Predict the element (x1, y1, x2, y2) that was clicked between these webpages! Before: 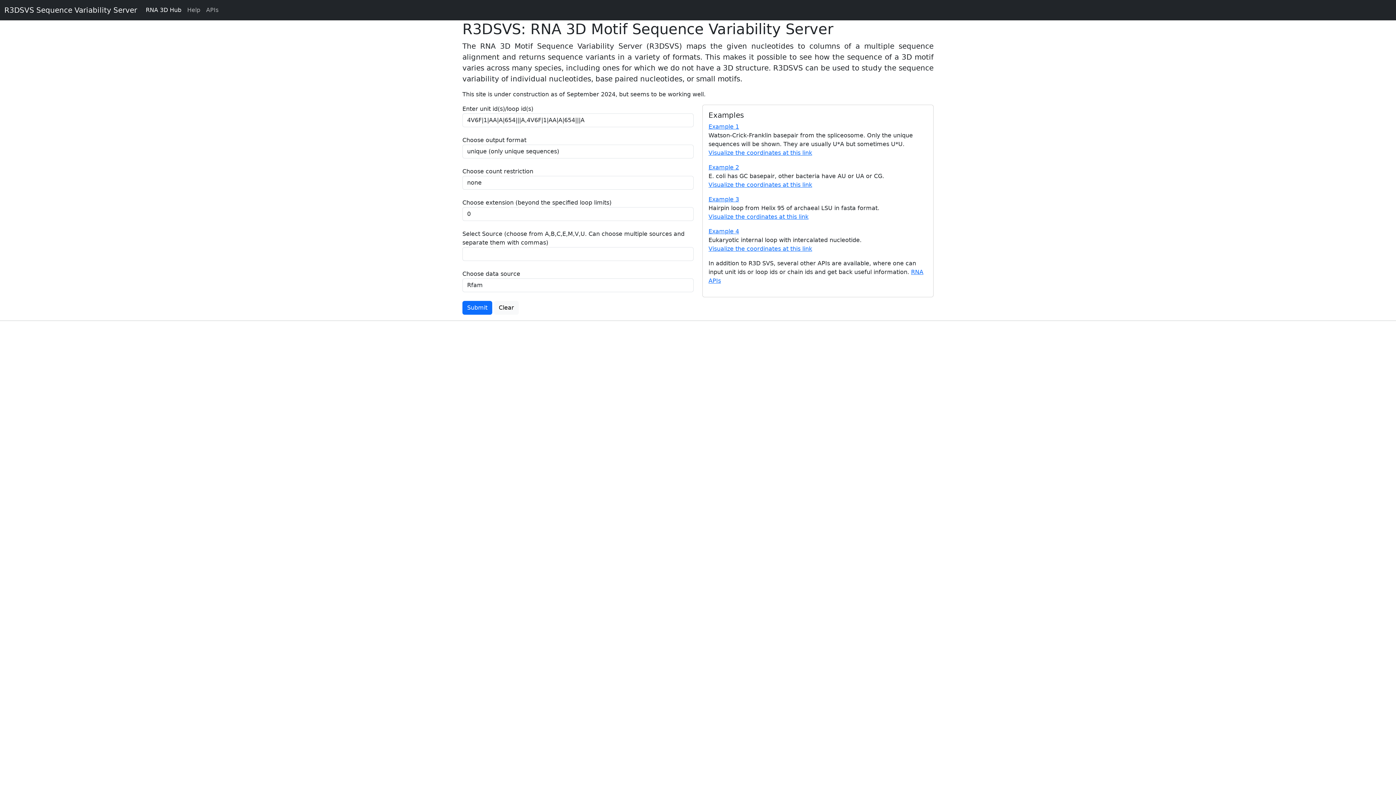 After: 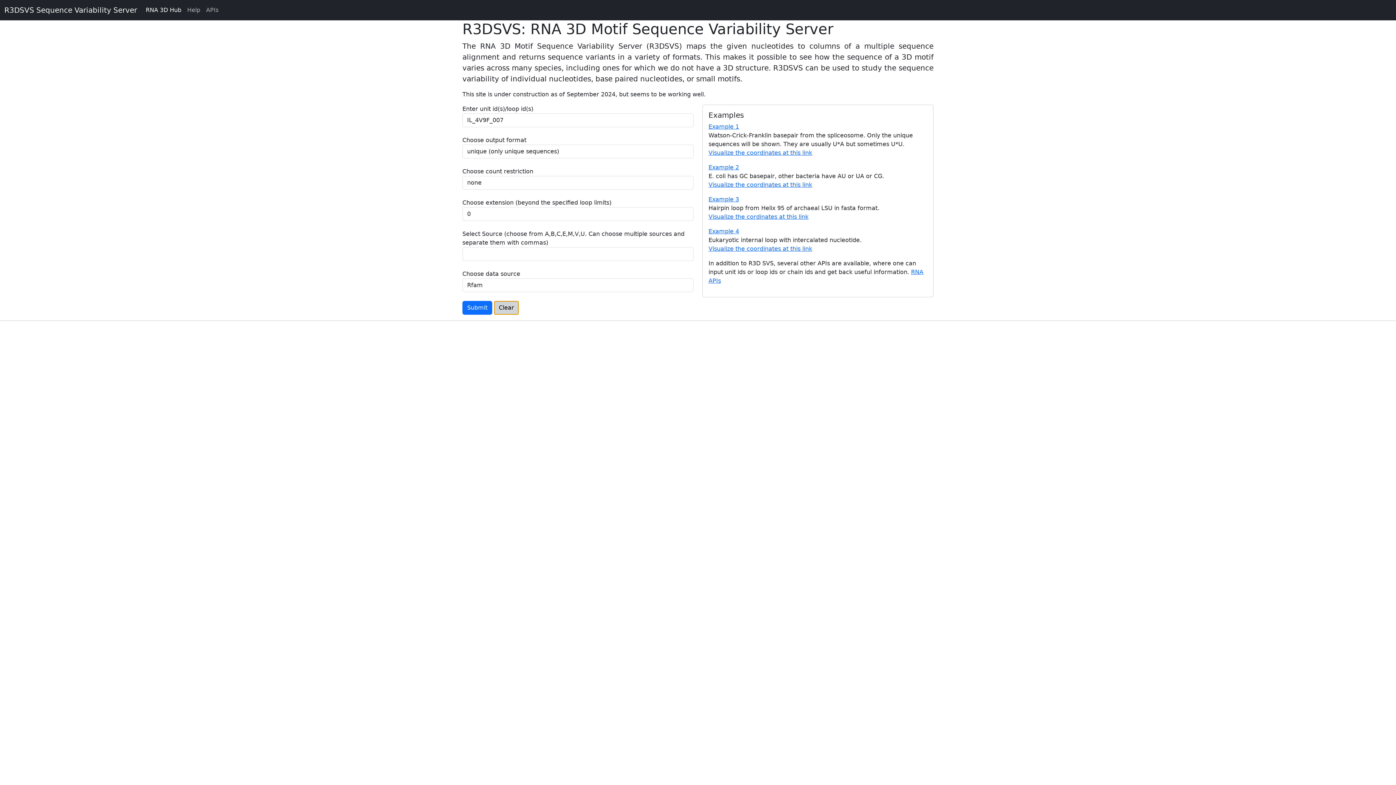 Action: label: Clear bbox: (494, 301, 518, 314)